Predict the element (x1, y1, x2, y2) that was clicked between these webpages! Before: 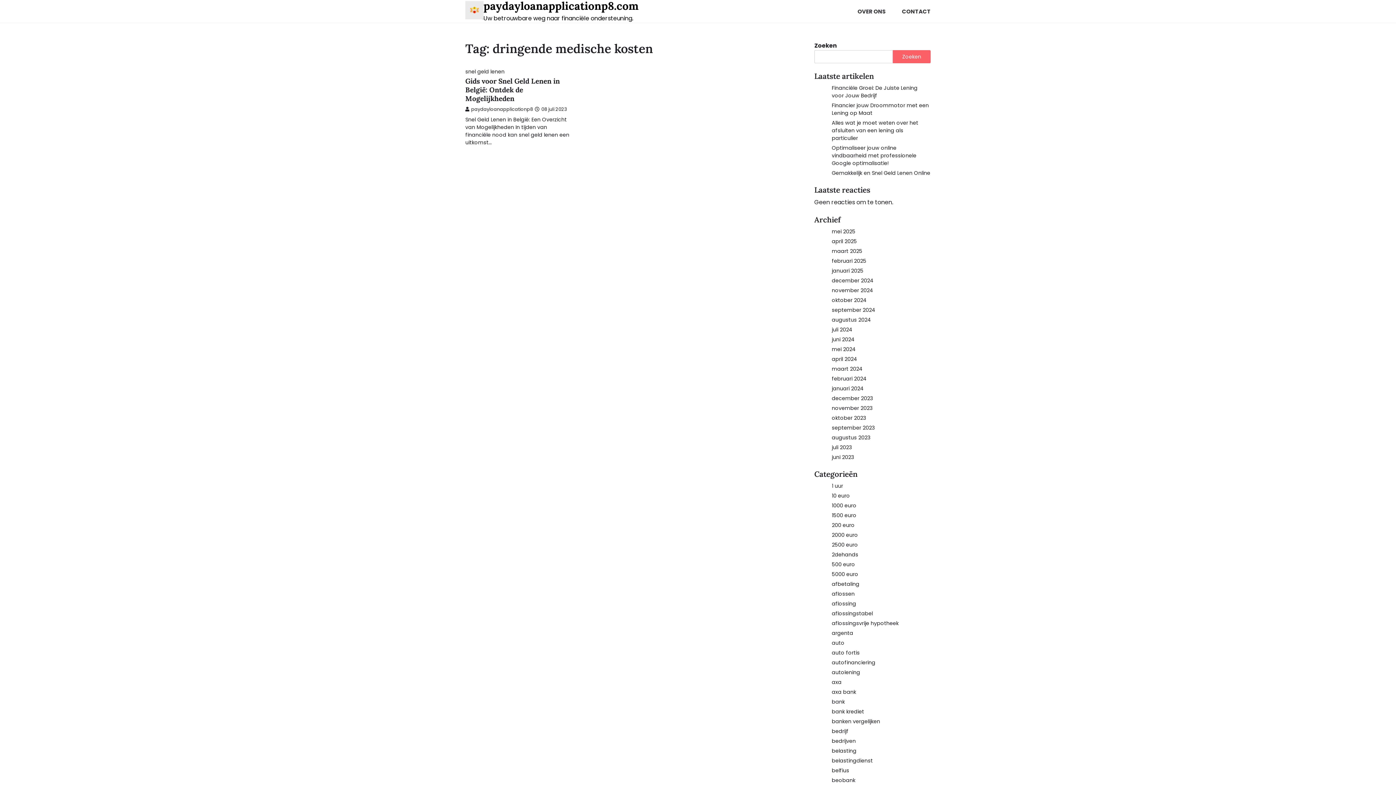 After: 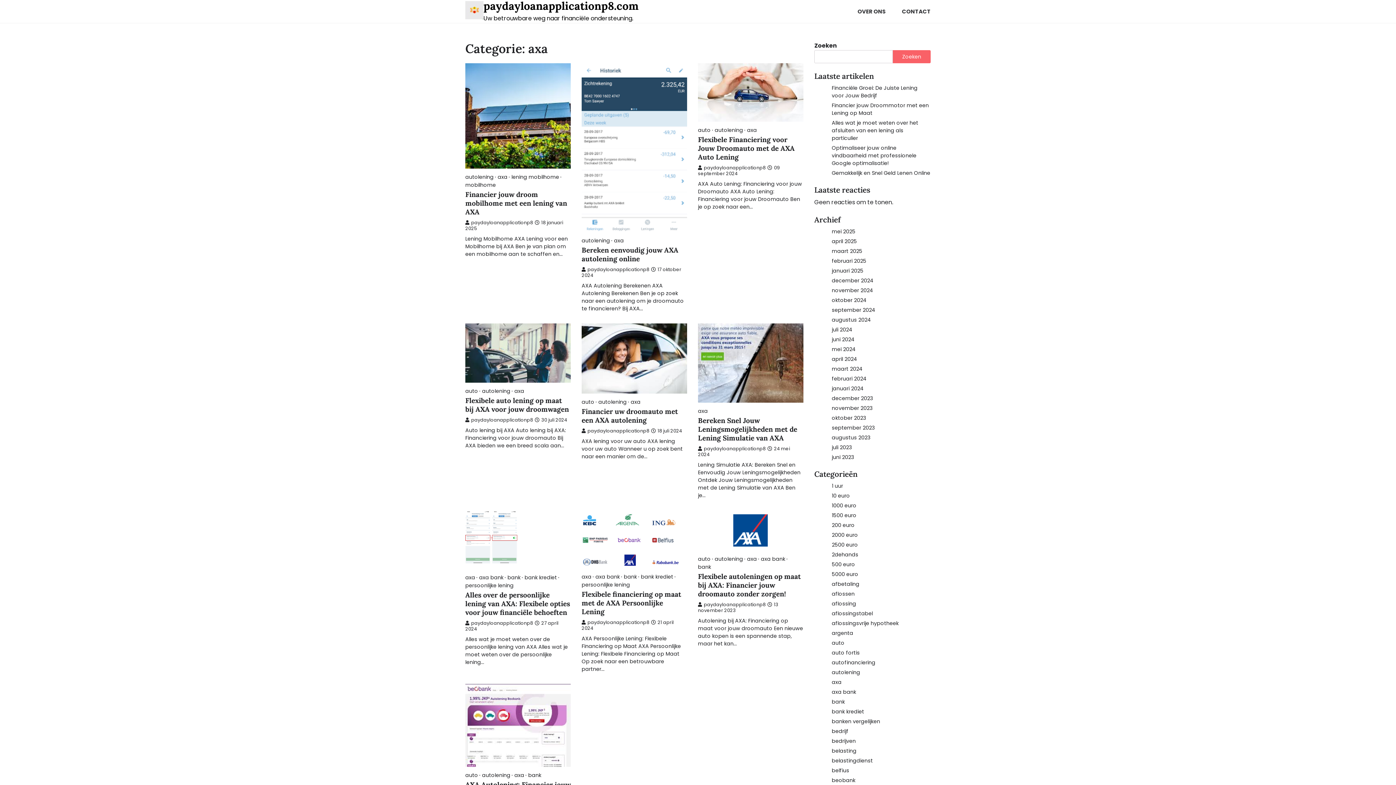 Action: bbox: (832, 678, 841, 686) label: axa